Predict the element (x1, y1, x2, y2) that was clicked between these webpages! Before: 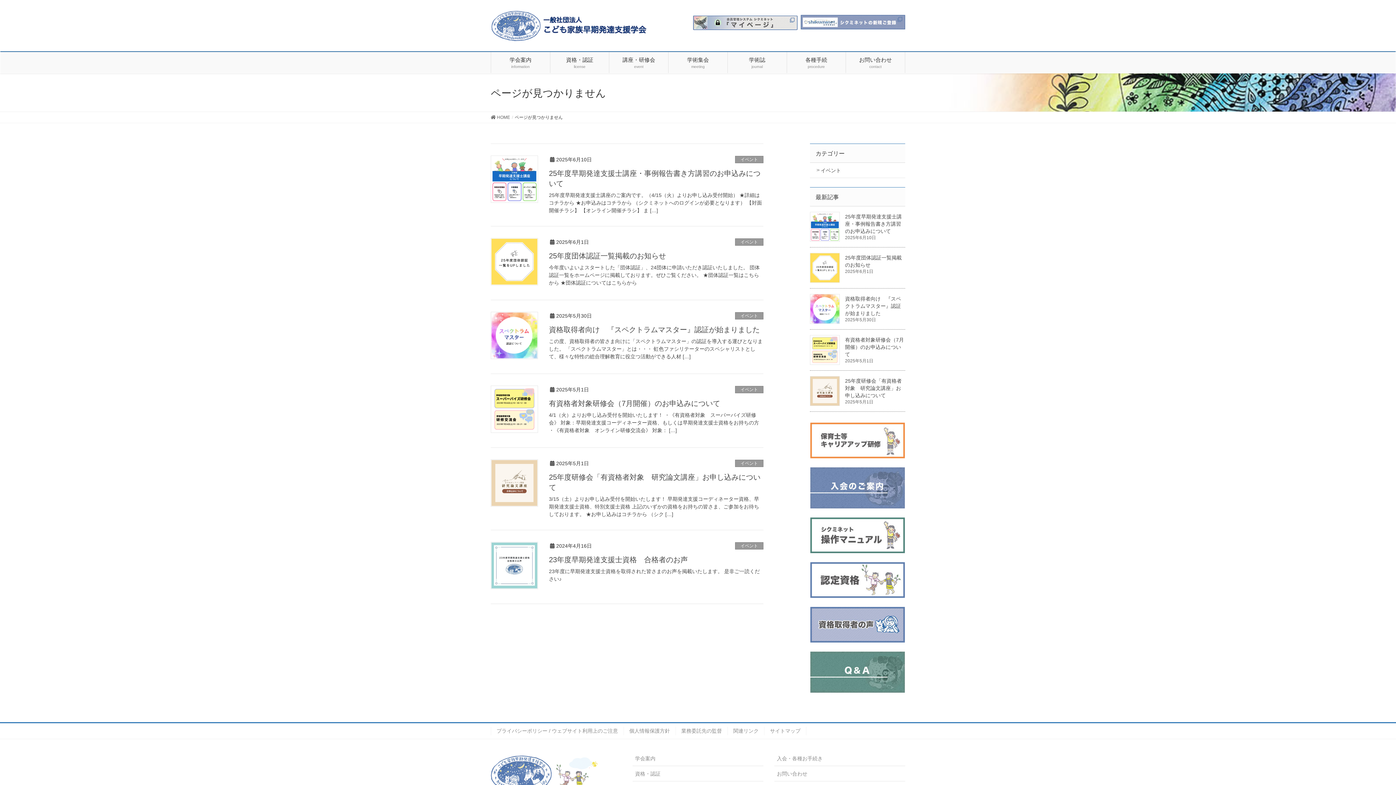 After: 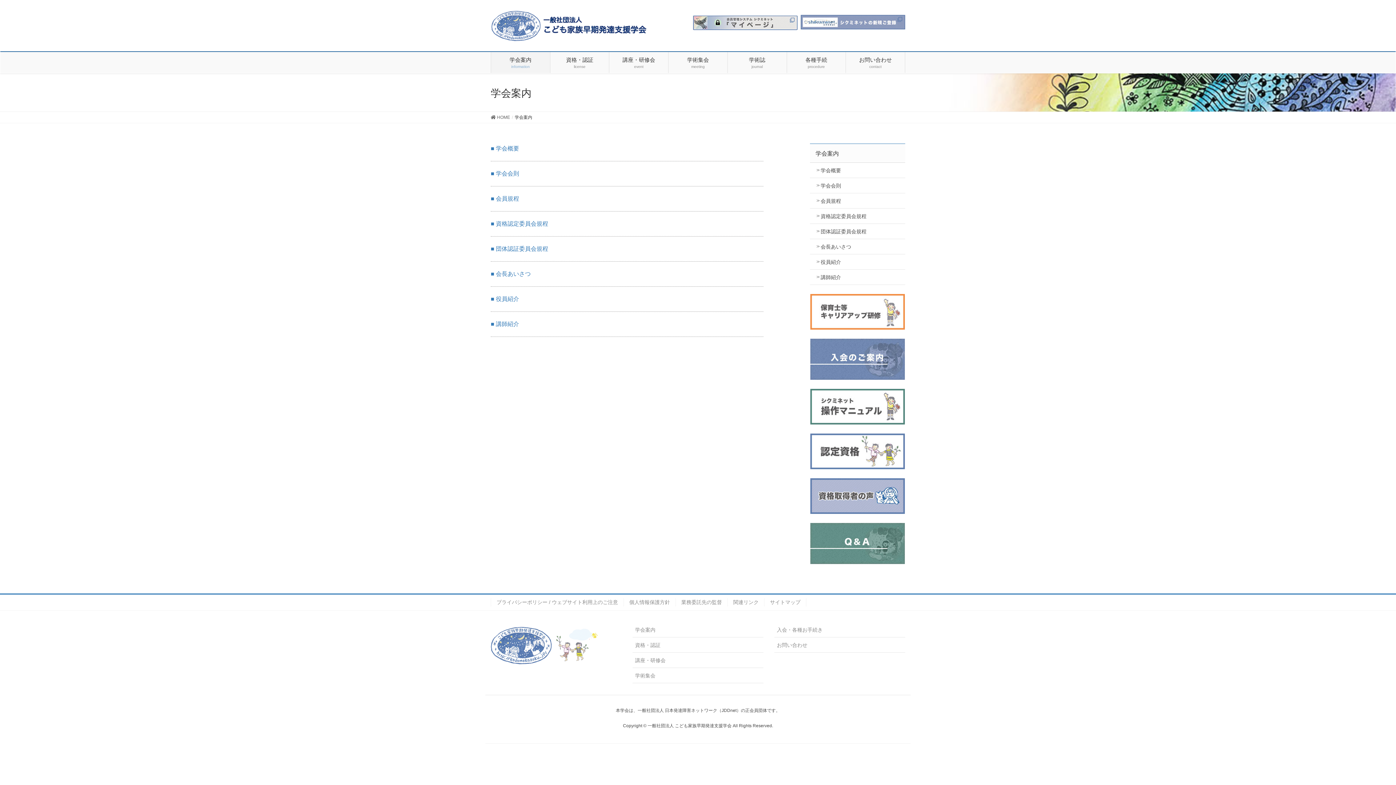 Action: label: 学会案内 bbox: (632, 751, 763, 766)